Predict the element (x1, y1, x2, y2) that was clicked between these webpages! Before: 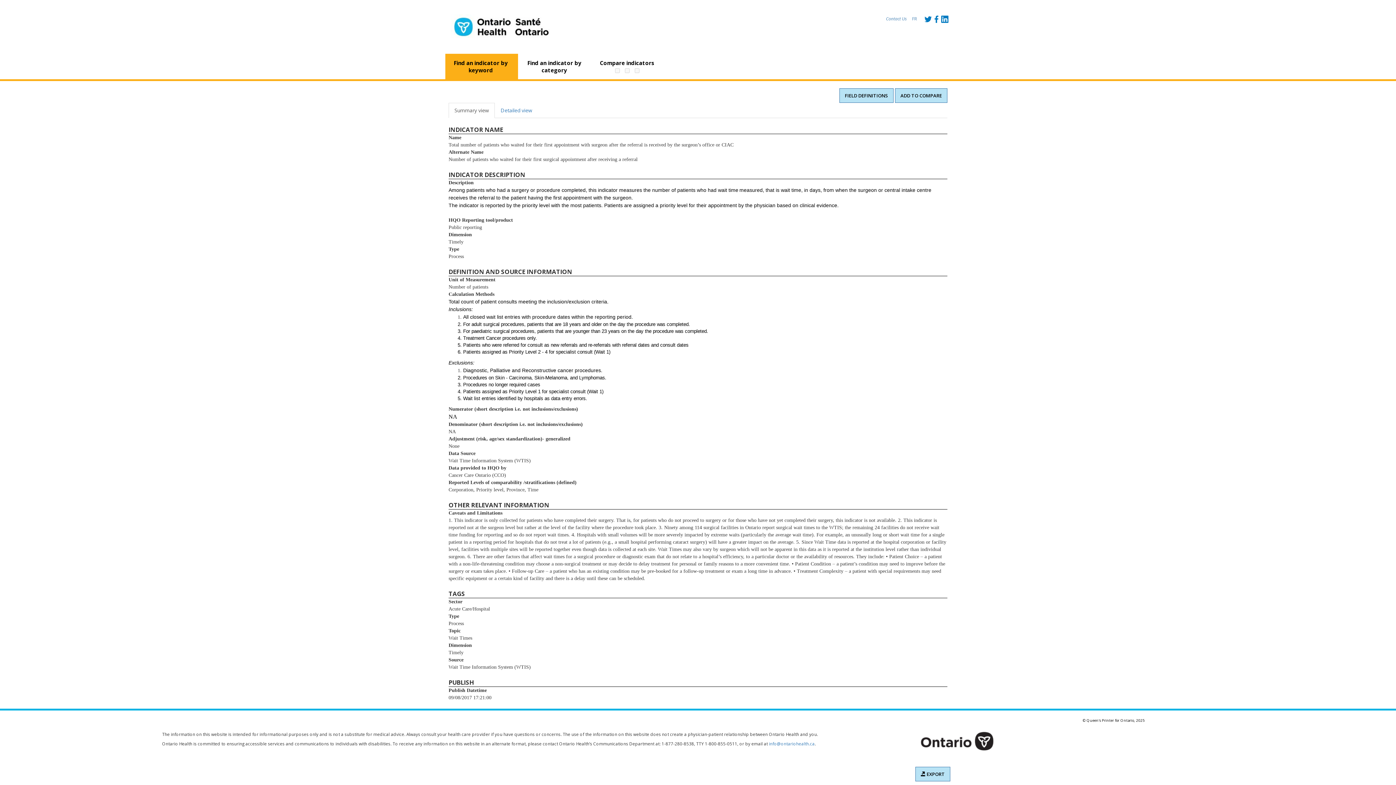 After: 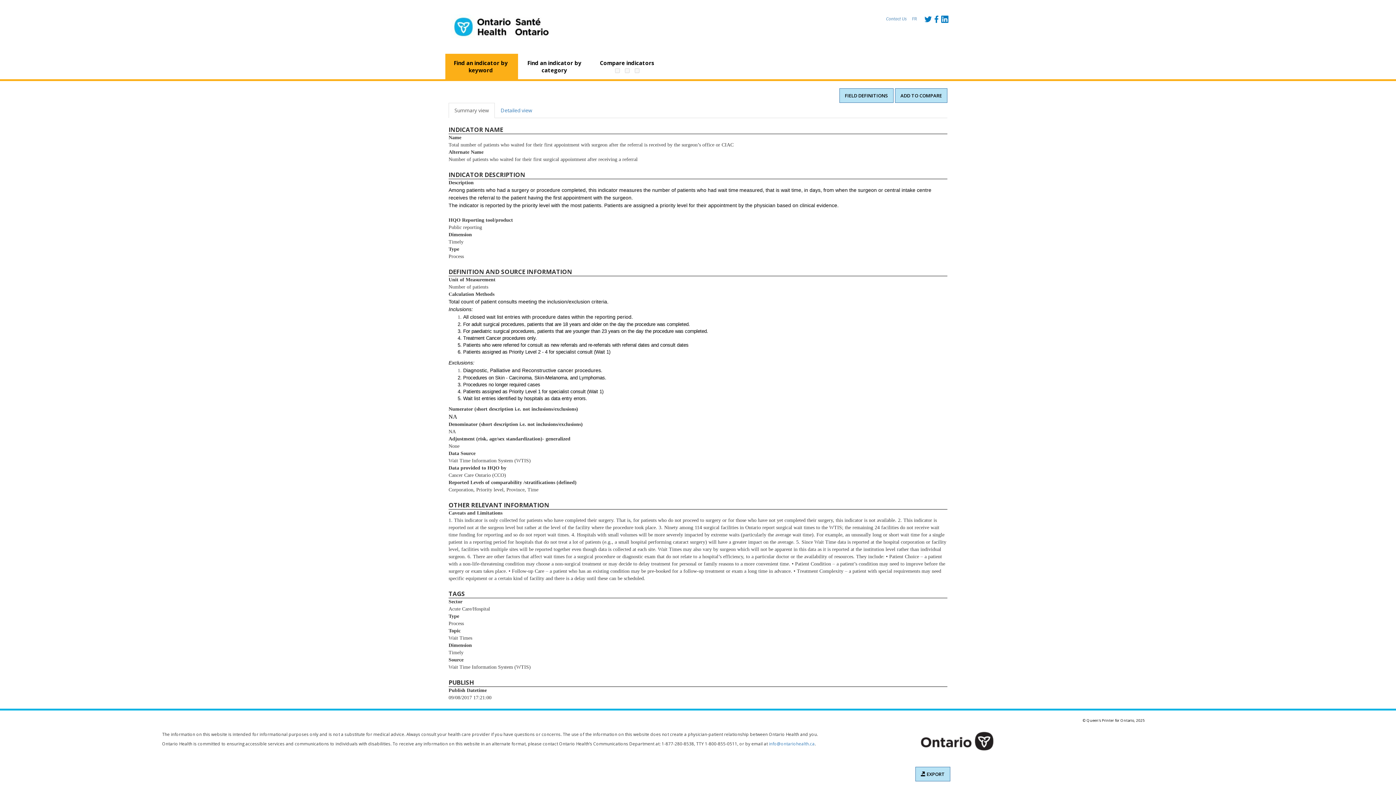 Action: bbox: (448, 102, 494, 118) label: Summary view